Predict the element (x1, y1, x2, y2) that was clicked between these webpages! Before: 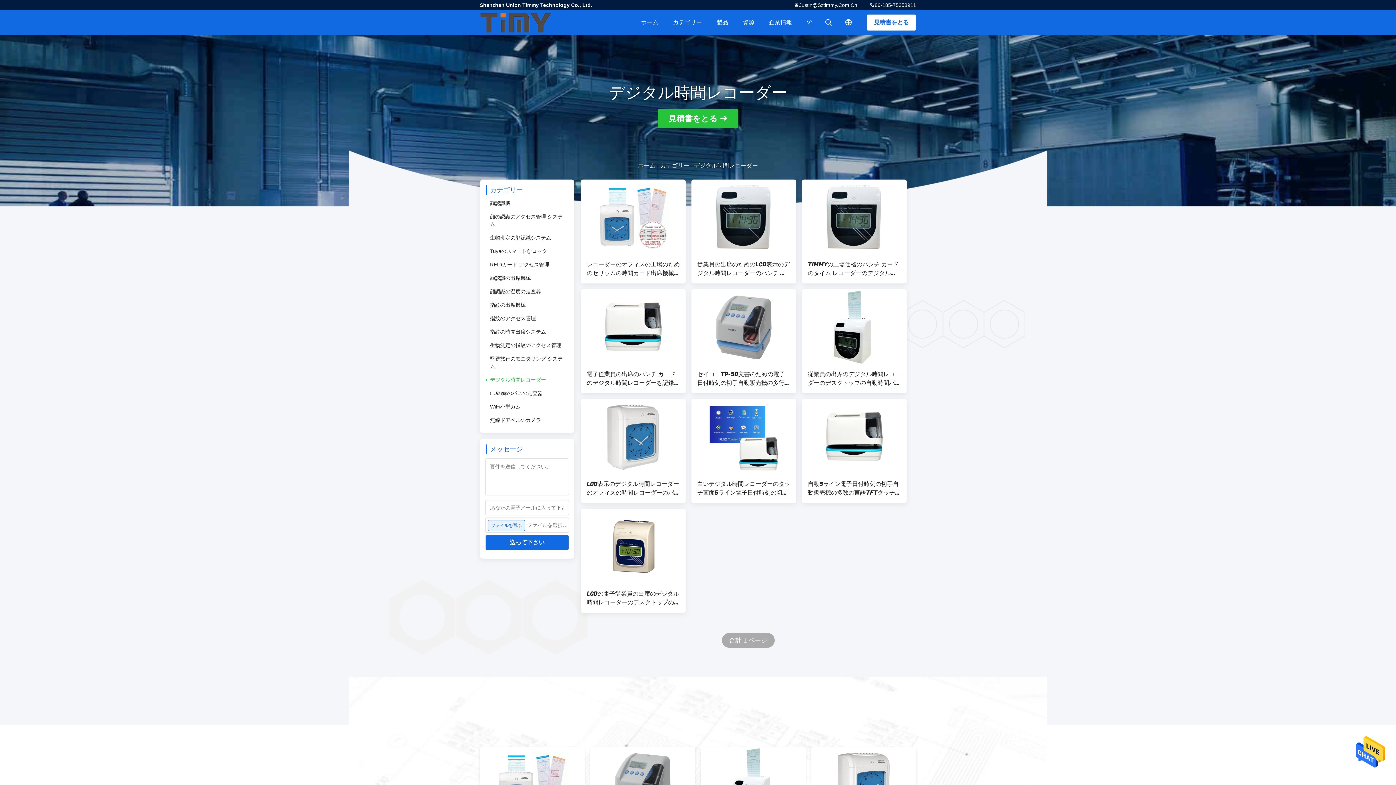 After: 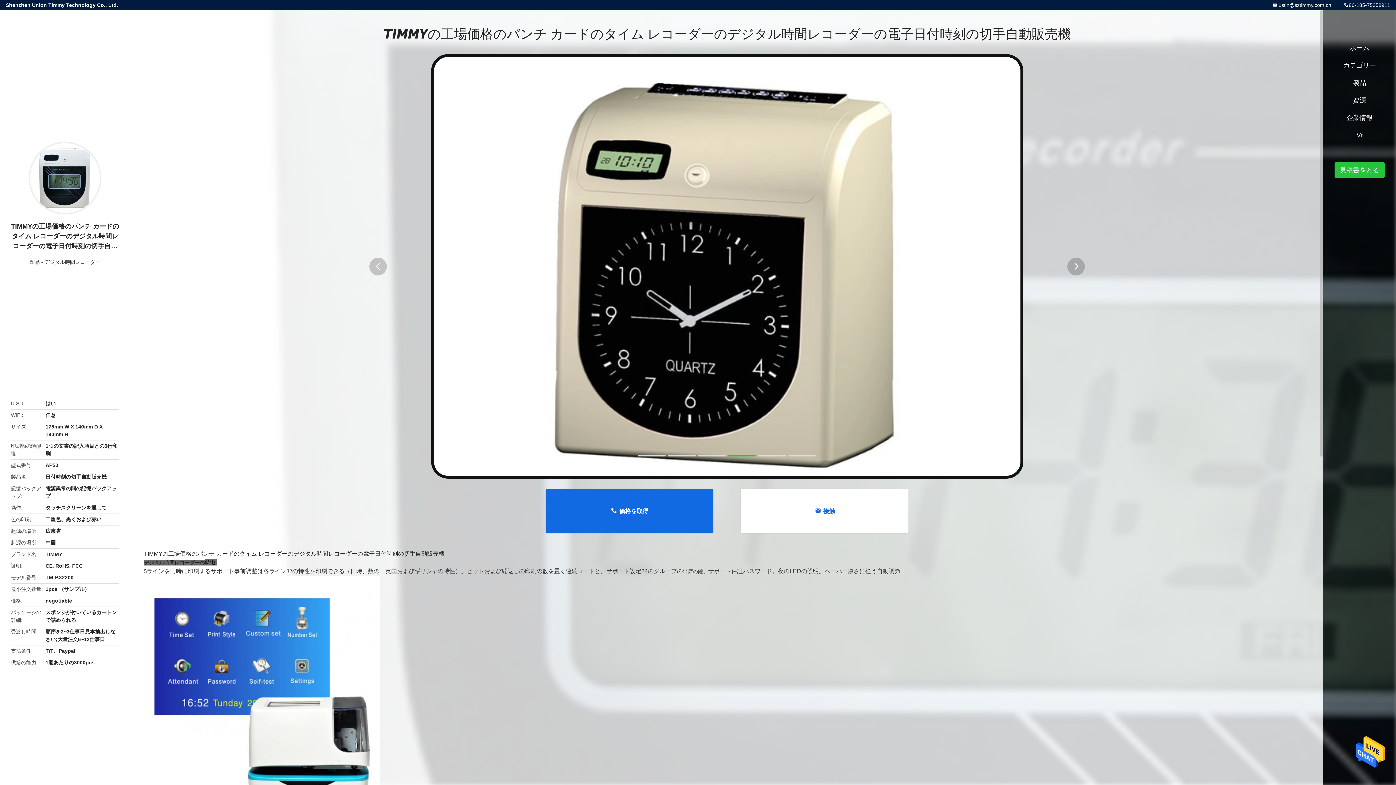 Action: bbox: (802, 179, 906, 254)